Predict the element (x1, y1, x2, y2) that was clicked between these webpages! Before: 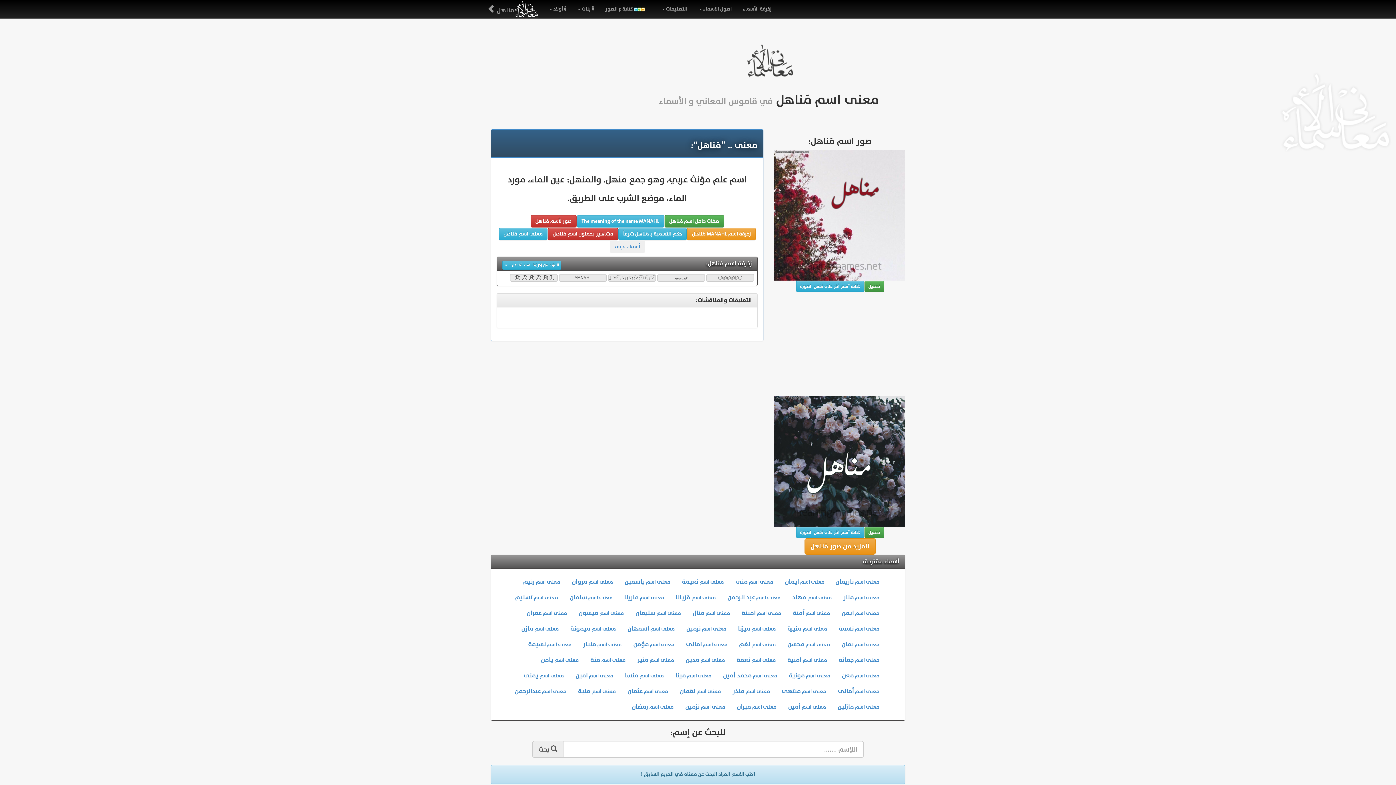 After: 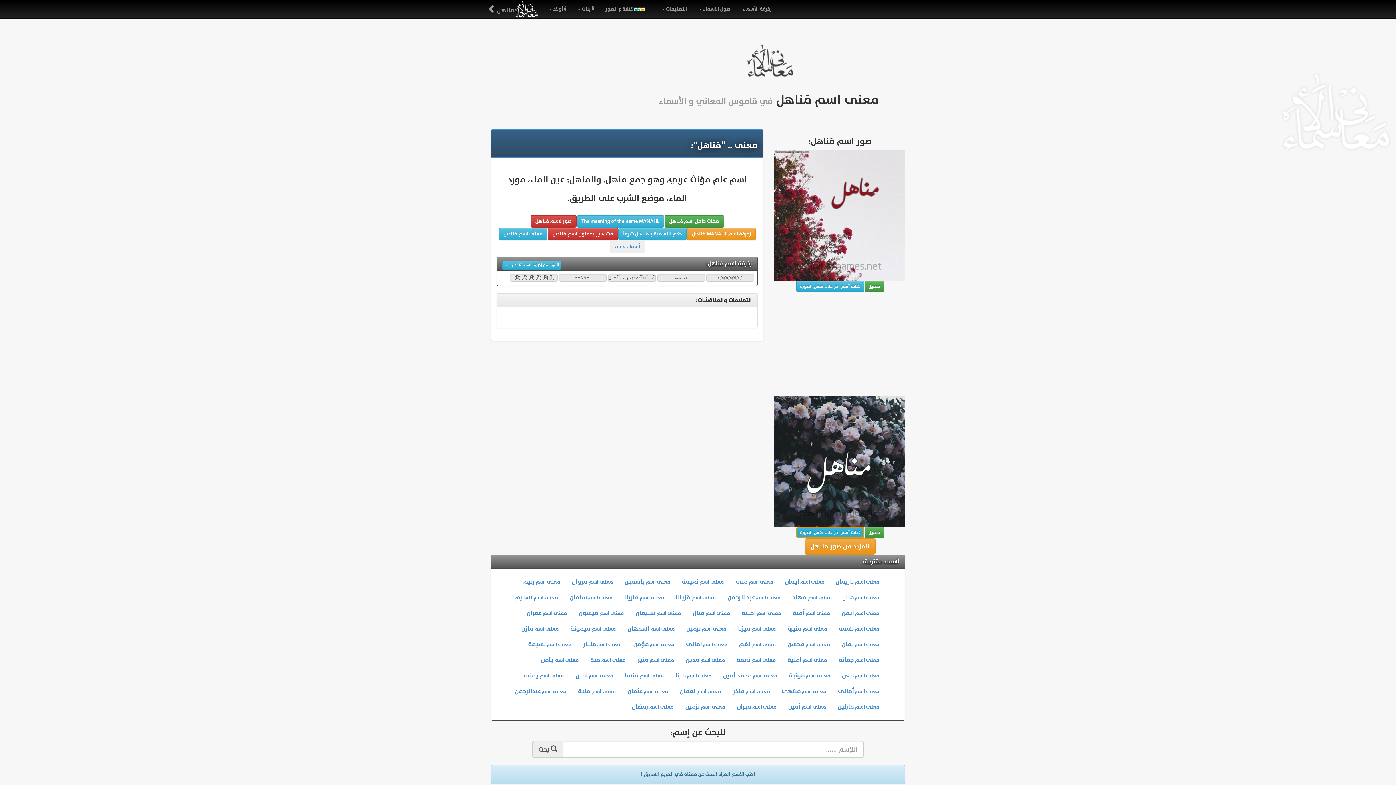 Action: bbox: (795, 527, 864, 536) label: كتابة أسم آخر على نفس الصورة